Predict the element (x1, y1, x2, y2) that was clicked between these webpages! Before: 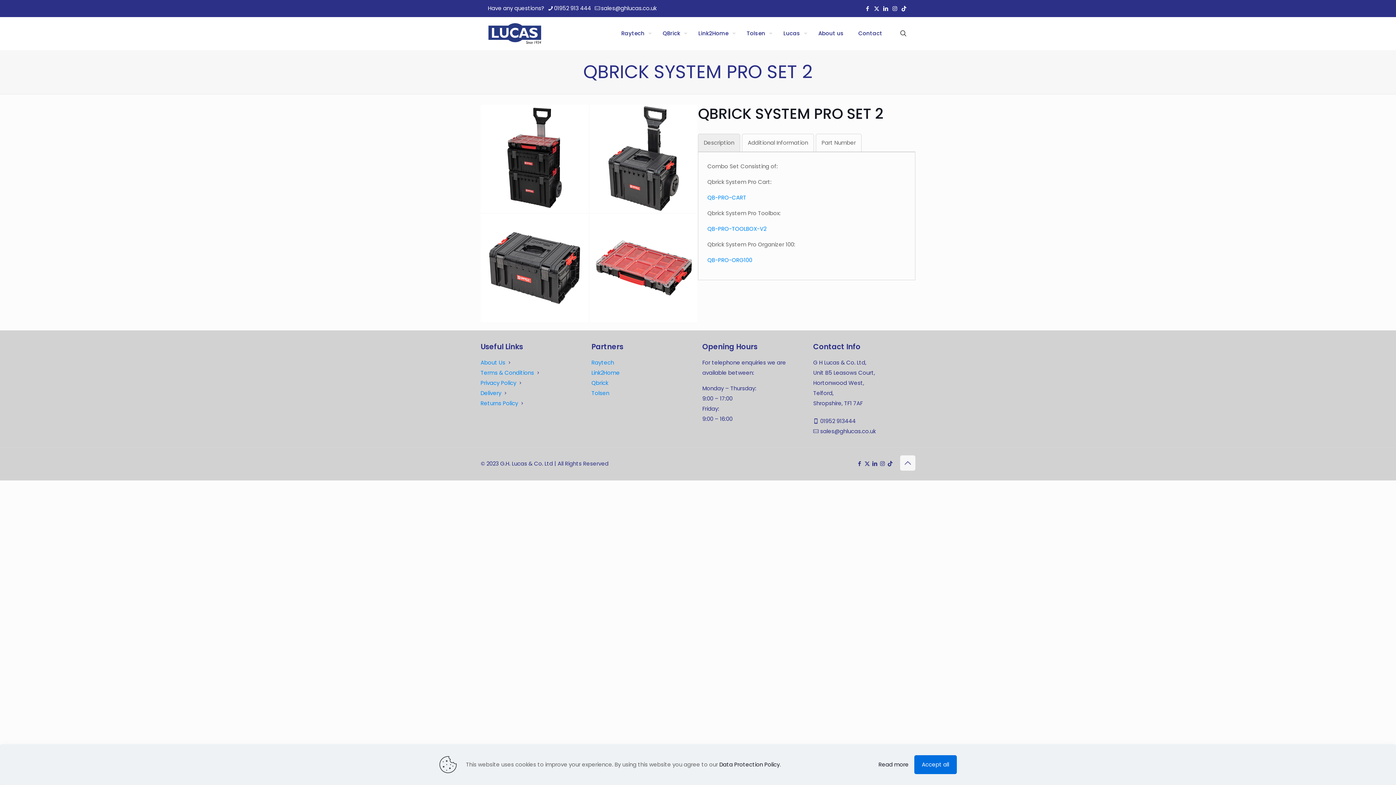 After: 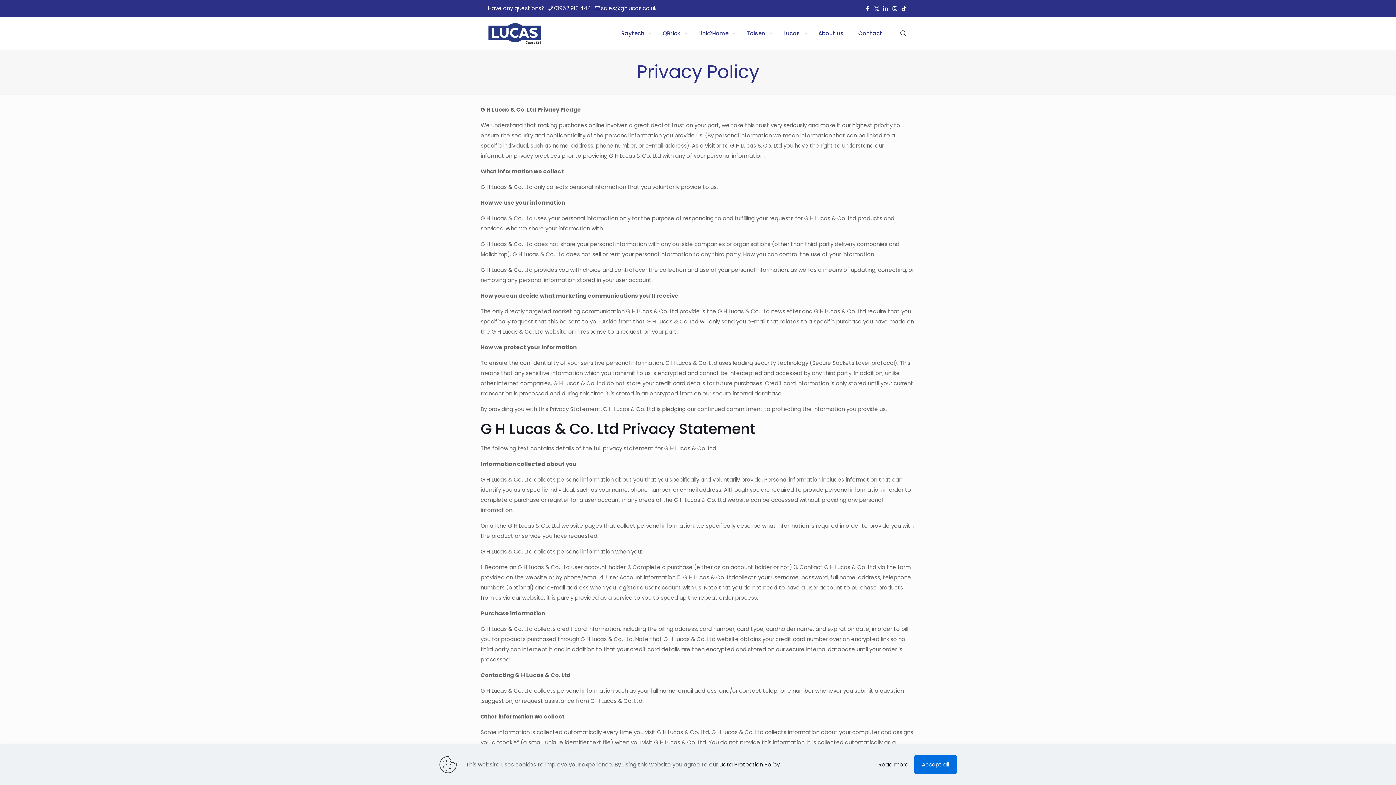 Action: label: Privacy Policy bbox: (480, 379, 516, 386)